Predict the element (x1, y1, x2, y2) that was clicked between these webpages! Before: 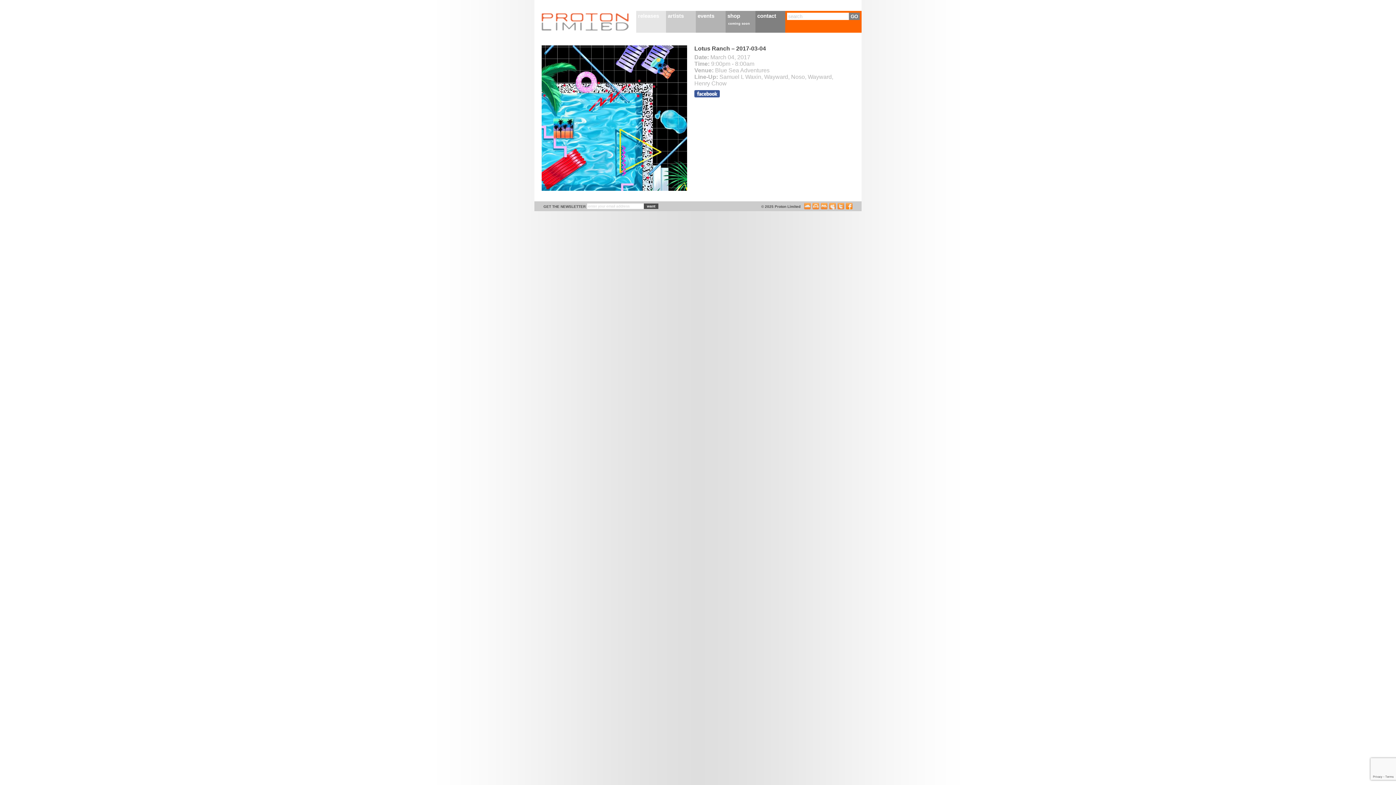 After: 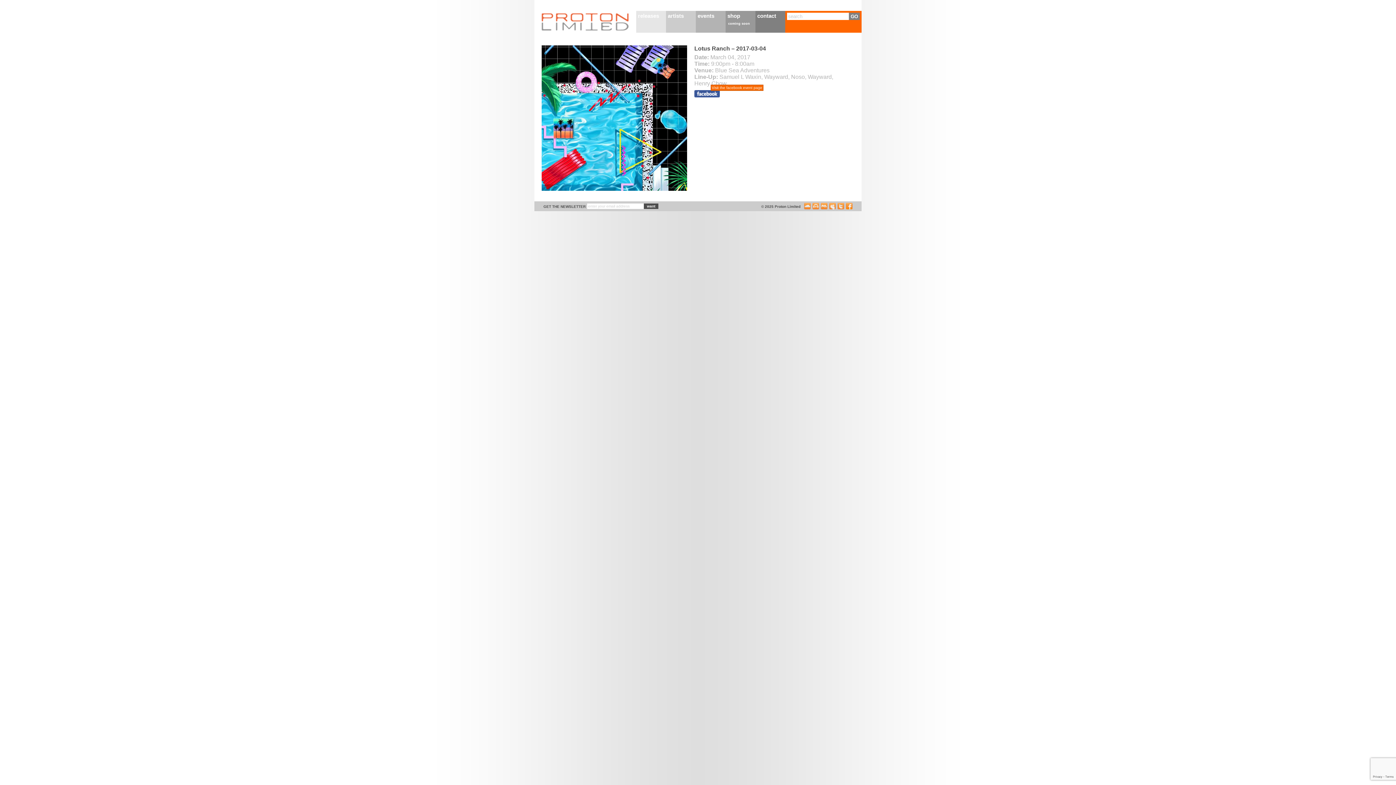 Action: label: Visit the facebook event page bbox: (694, 90, 720, 97)